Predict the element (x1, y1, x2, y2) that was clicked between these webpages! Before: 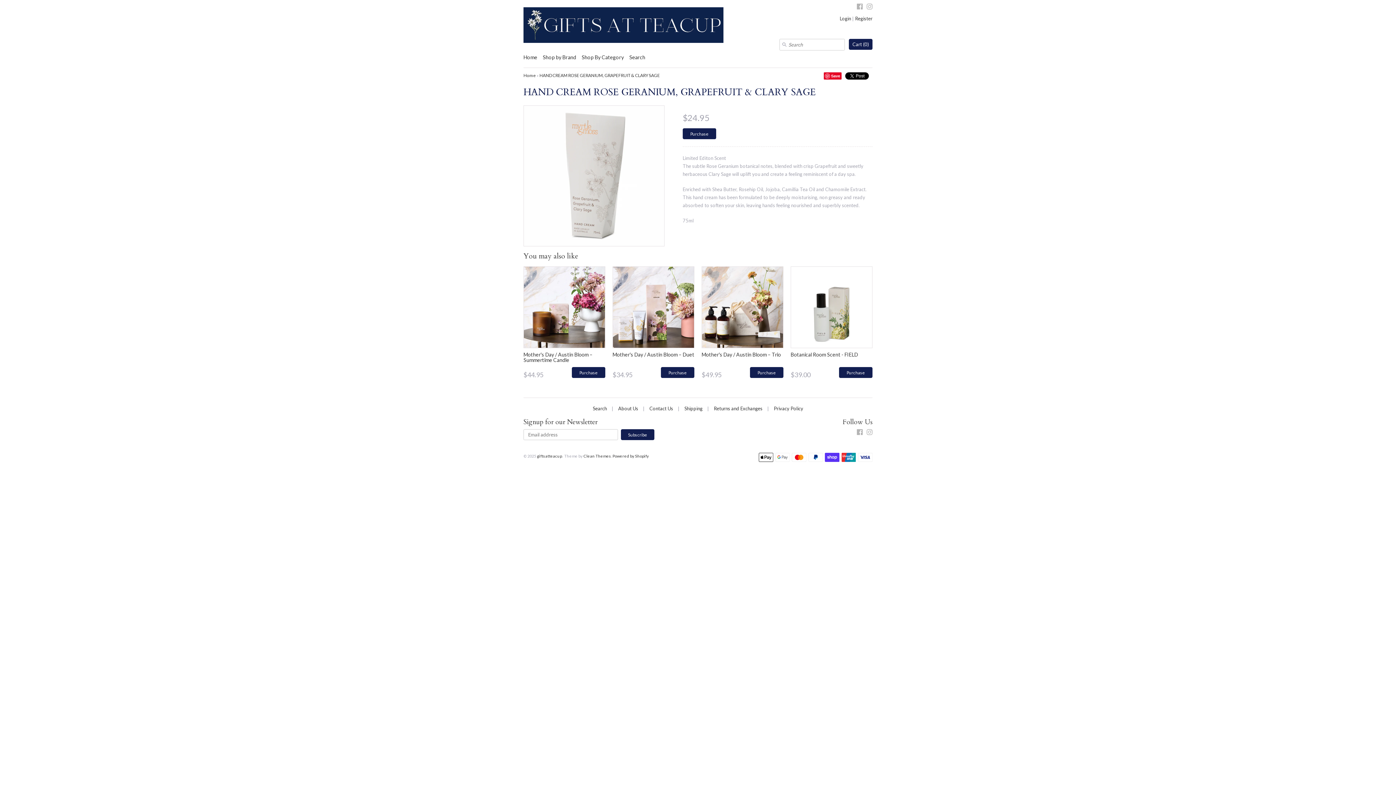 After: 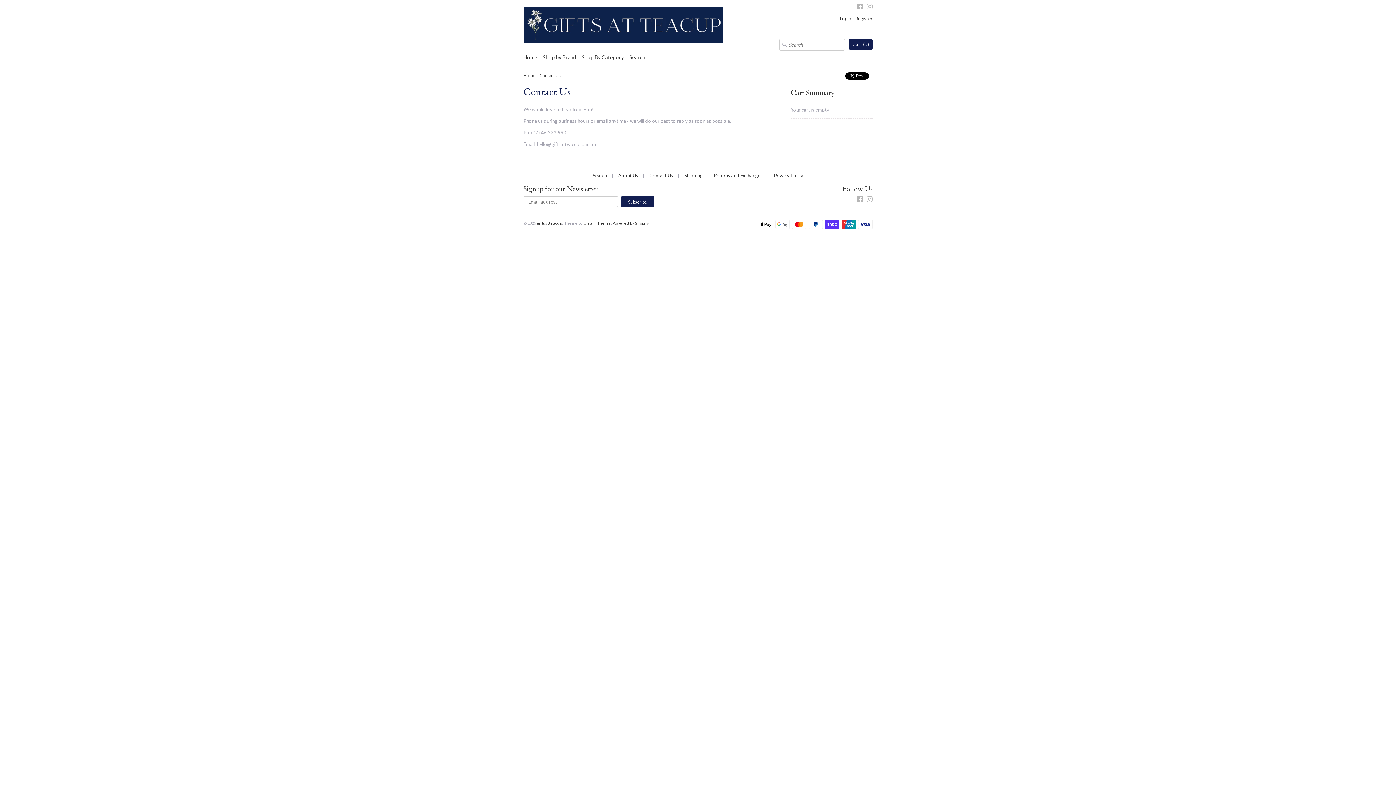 Action: label: Contact Us  bbox: (649, 402, 674, 414)